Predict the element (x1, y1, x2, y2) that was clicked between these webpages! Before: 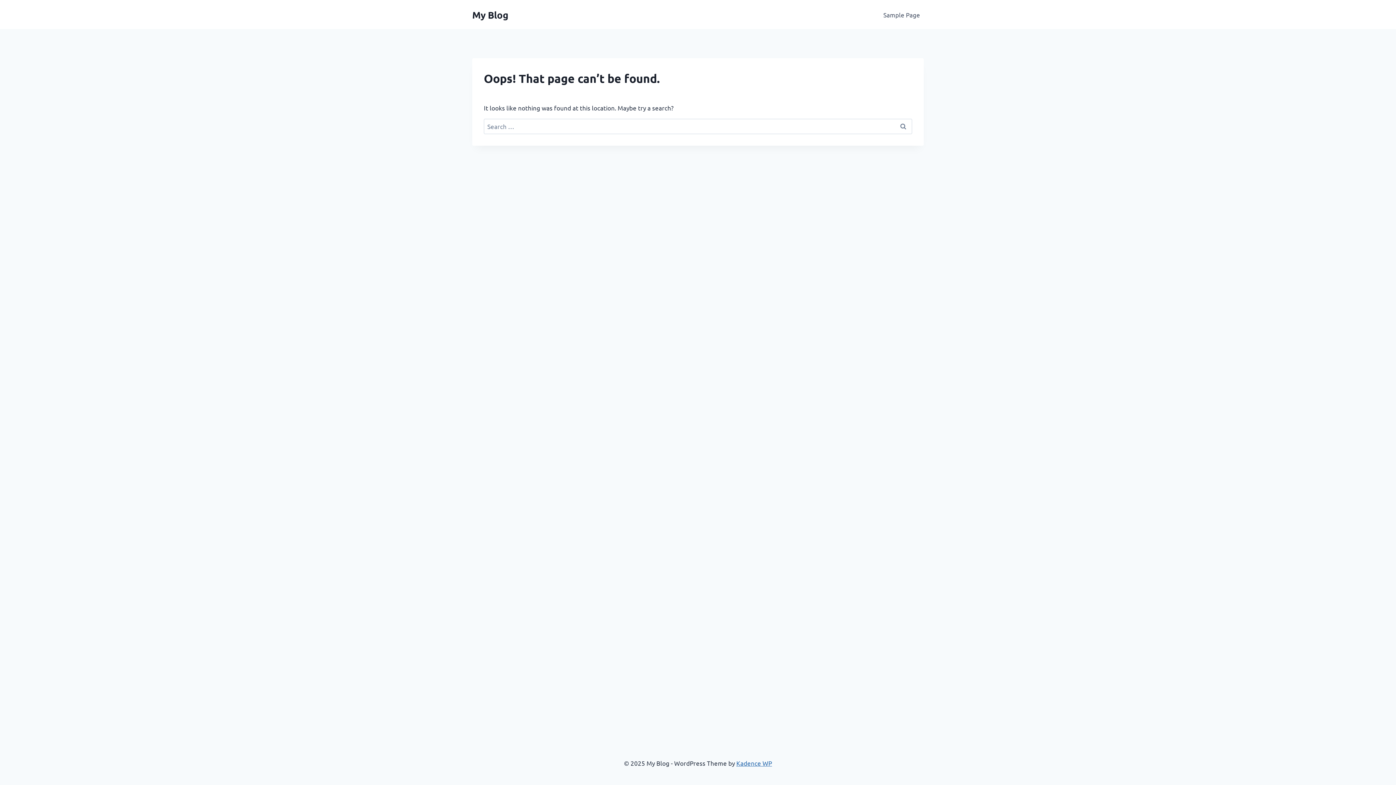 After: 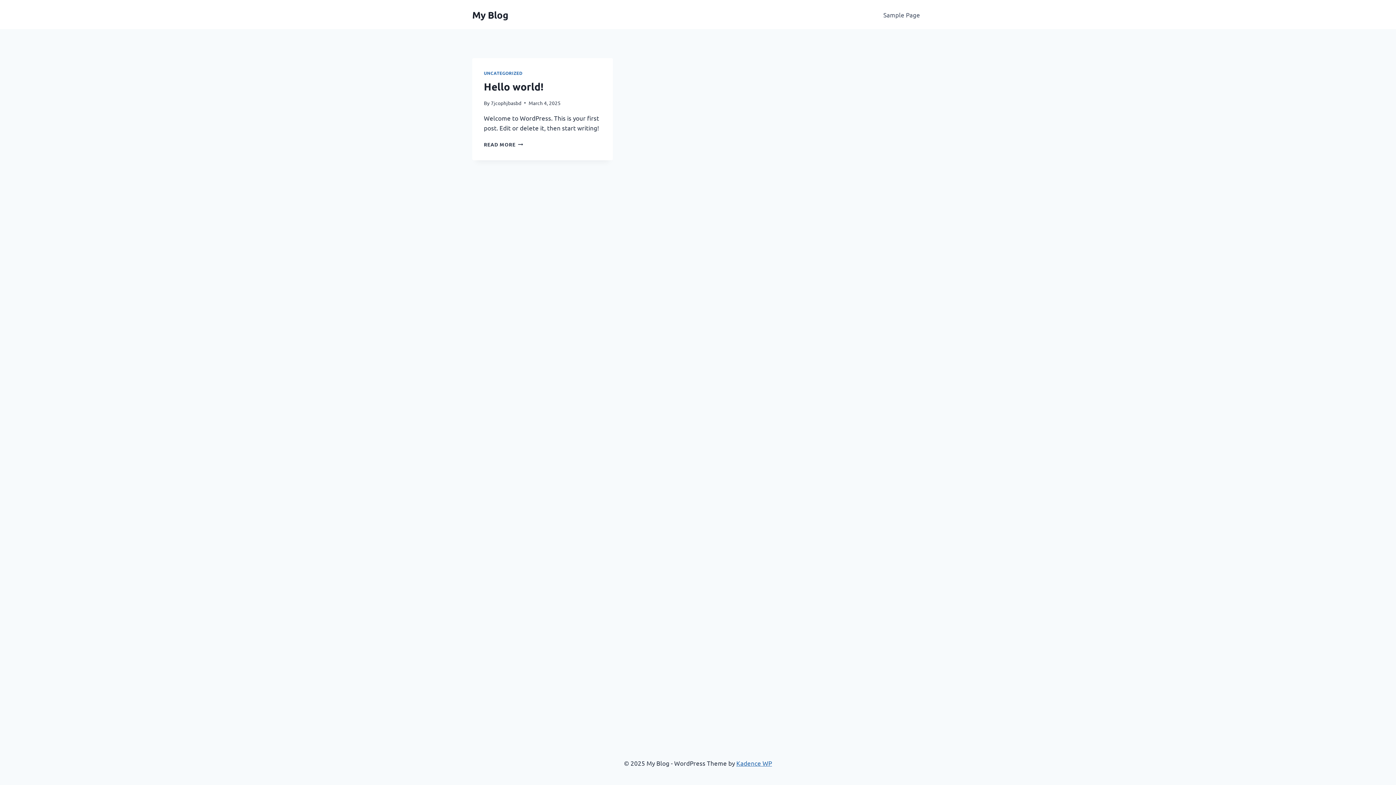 Action: bbox: (472, 8, 508, 20) label: My Blog